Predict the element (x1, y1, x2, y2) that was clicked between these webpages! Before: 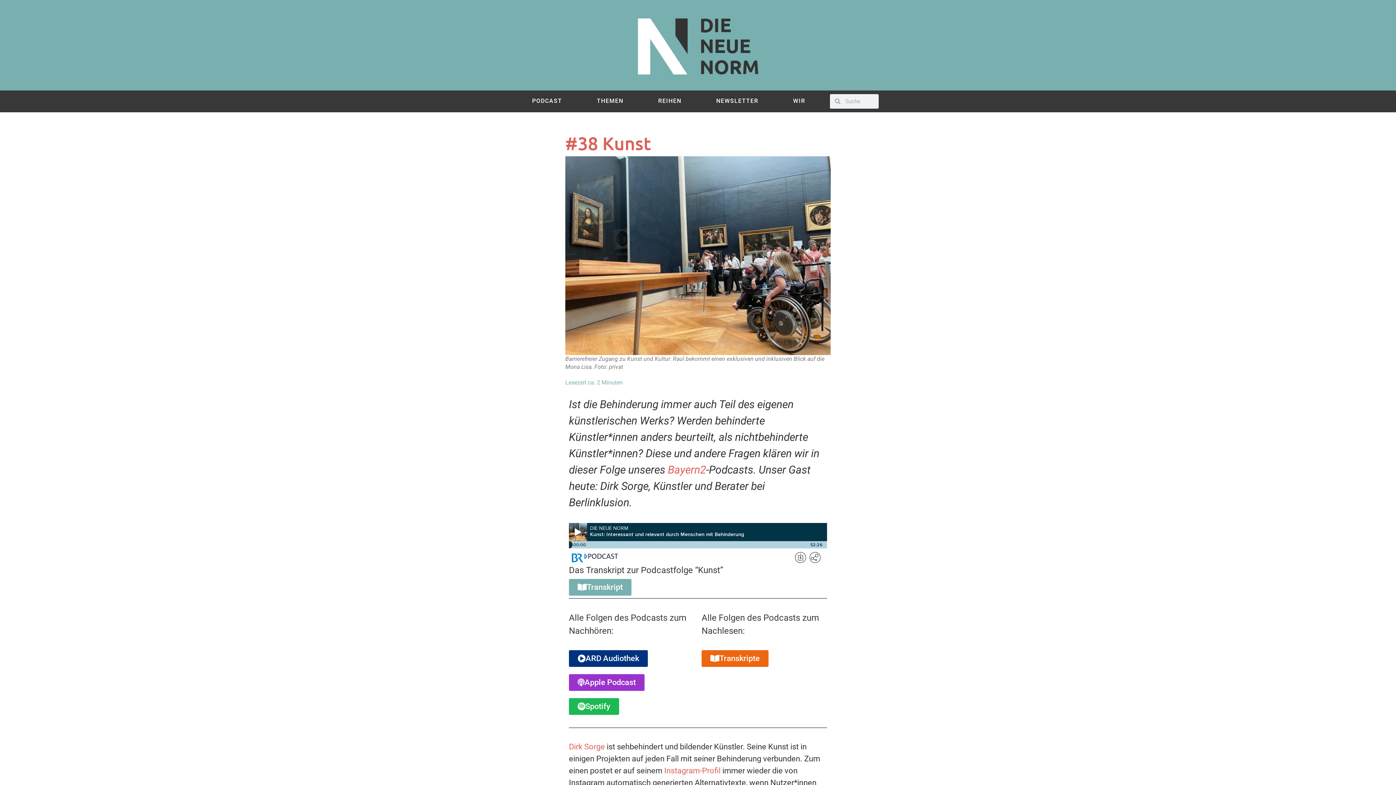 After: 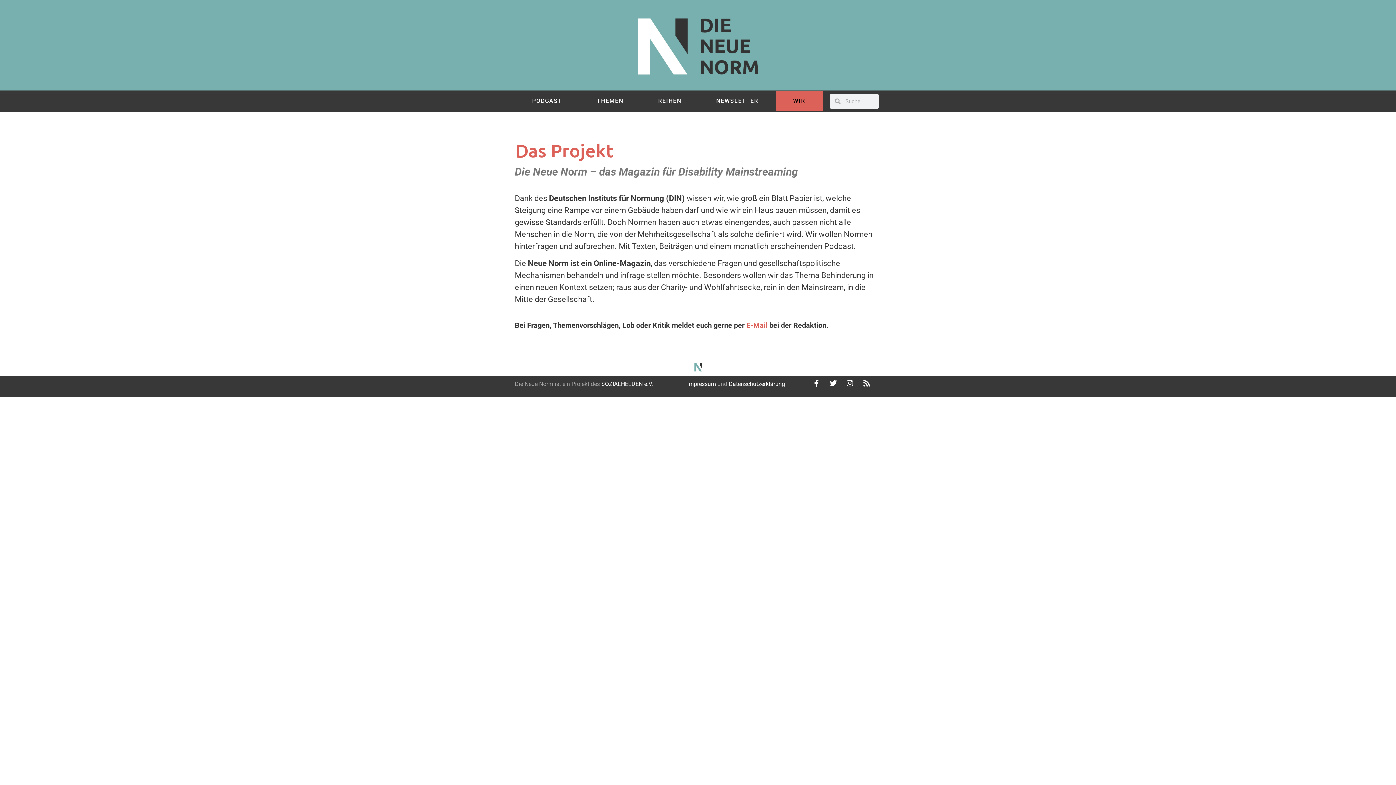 Action: label: WIR bbox: (775, 90, 822, 111)